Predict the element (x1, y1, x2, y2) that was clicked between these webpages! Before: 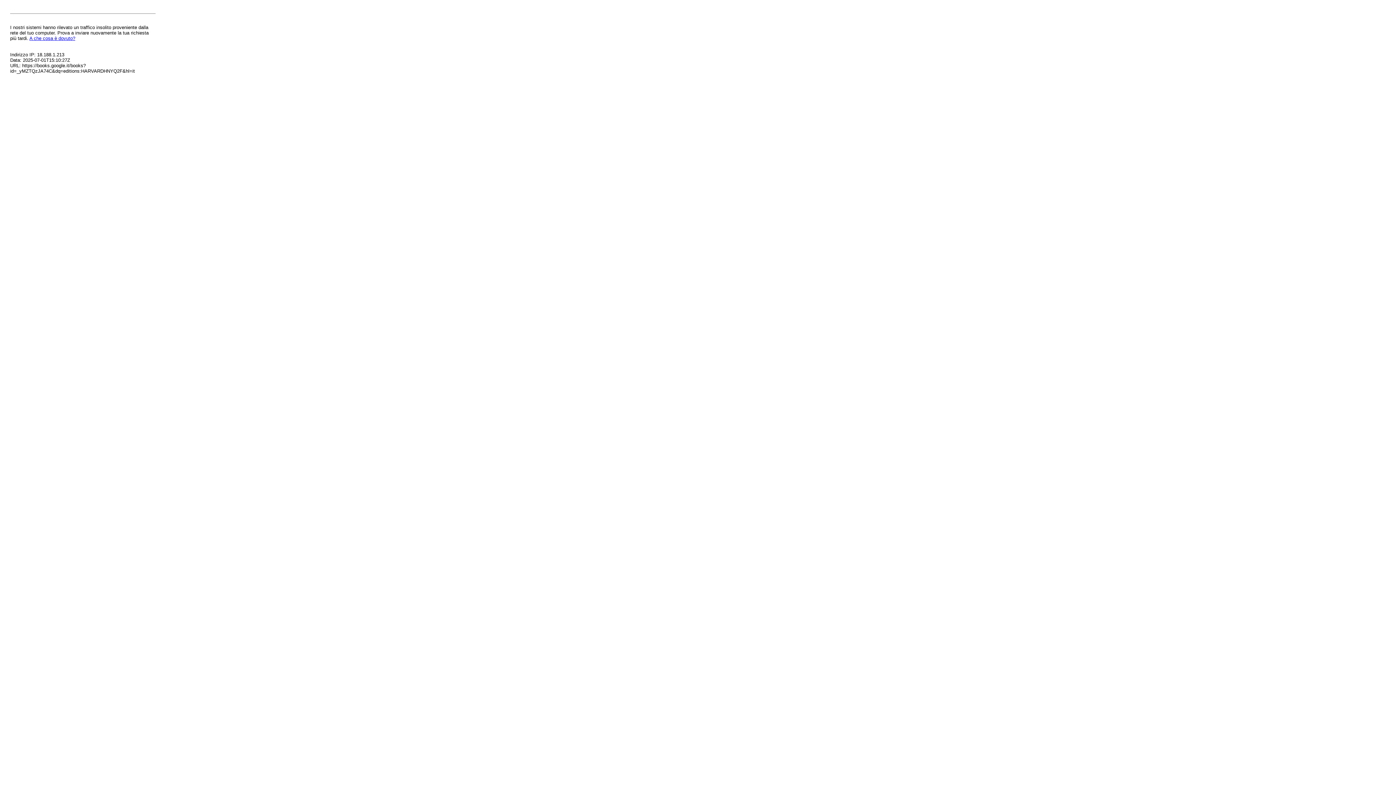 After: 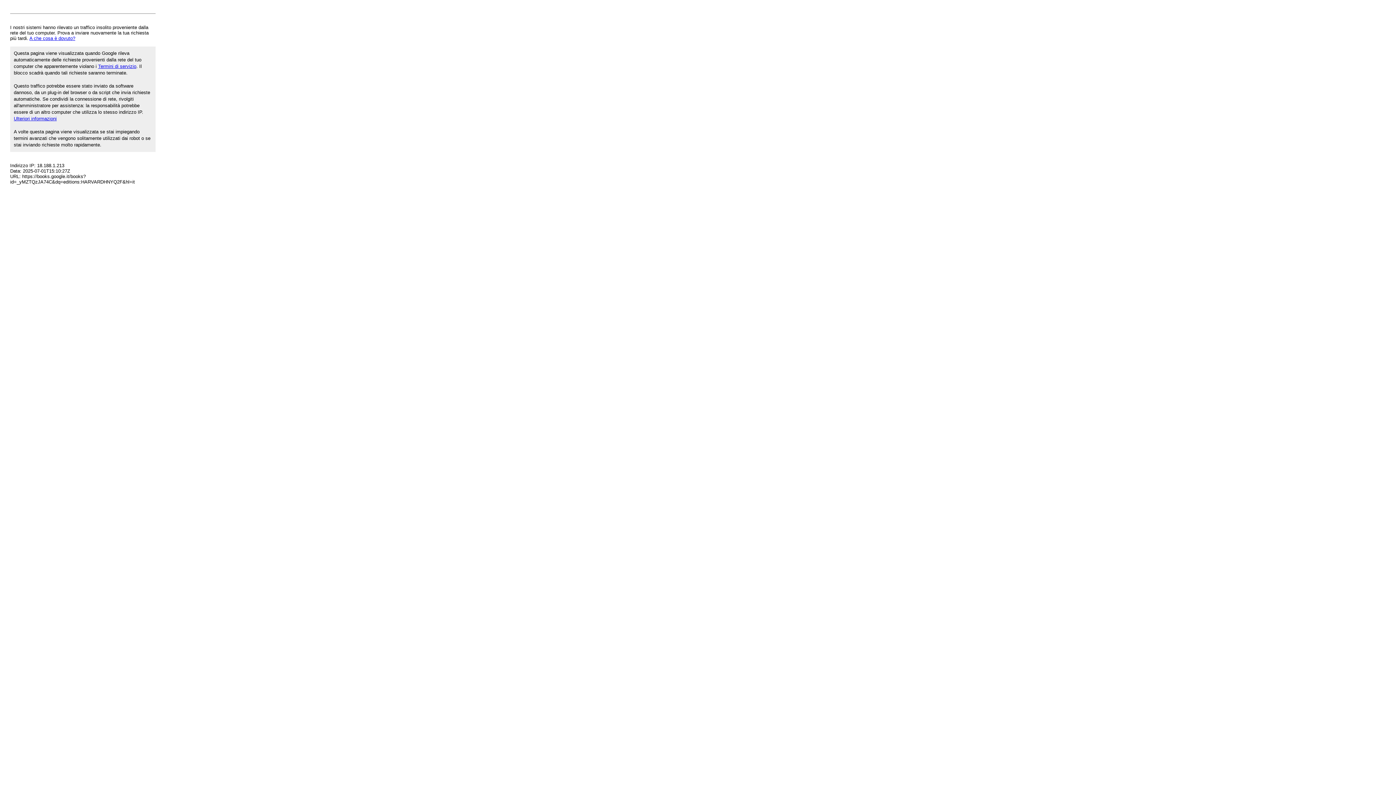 Action: label: A che cosa è dovuto? bbox: (29, 35, 75, 41)